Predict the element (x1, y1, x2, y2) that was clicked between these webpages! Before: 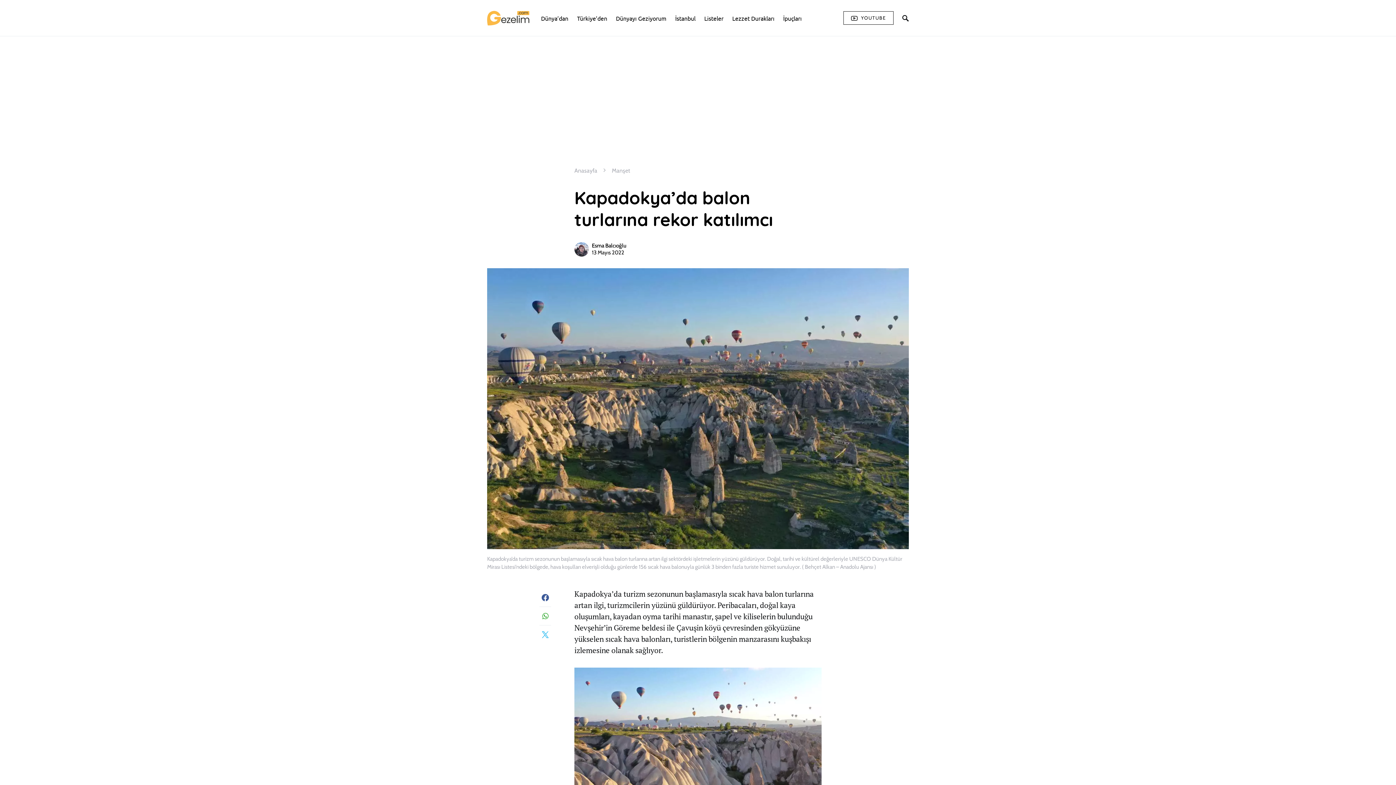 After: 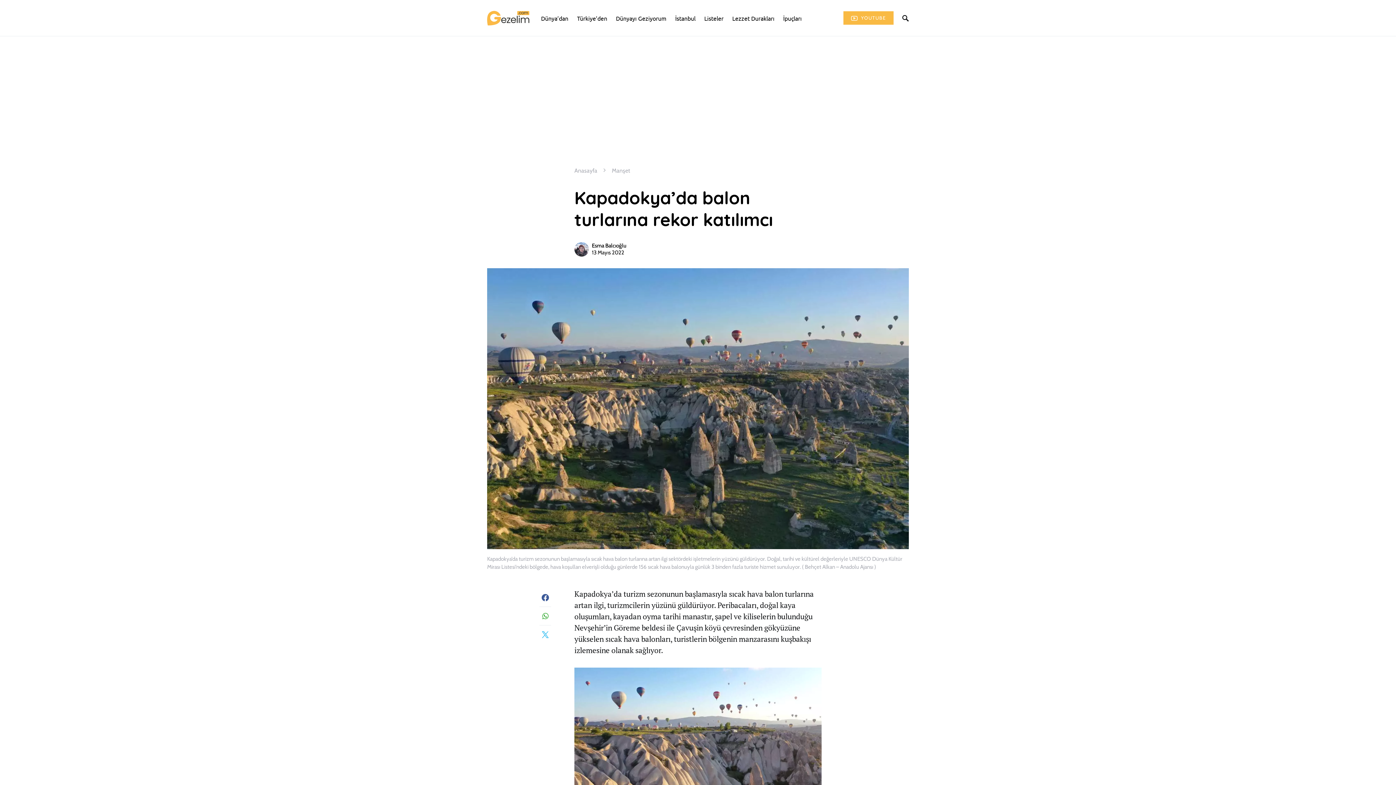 Action: bbox: (843, 11, 893, 24) label: YOUTUBE